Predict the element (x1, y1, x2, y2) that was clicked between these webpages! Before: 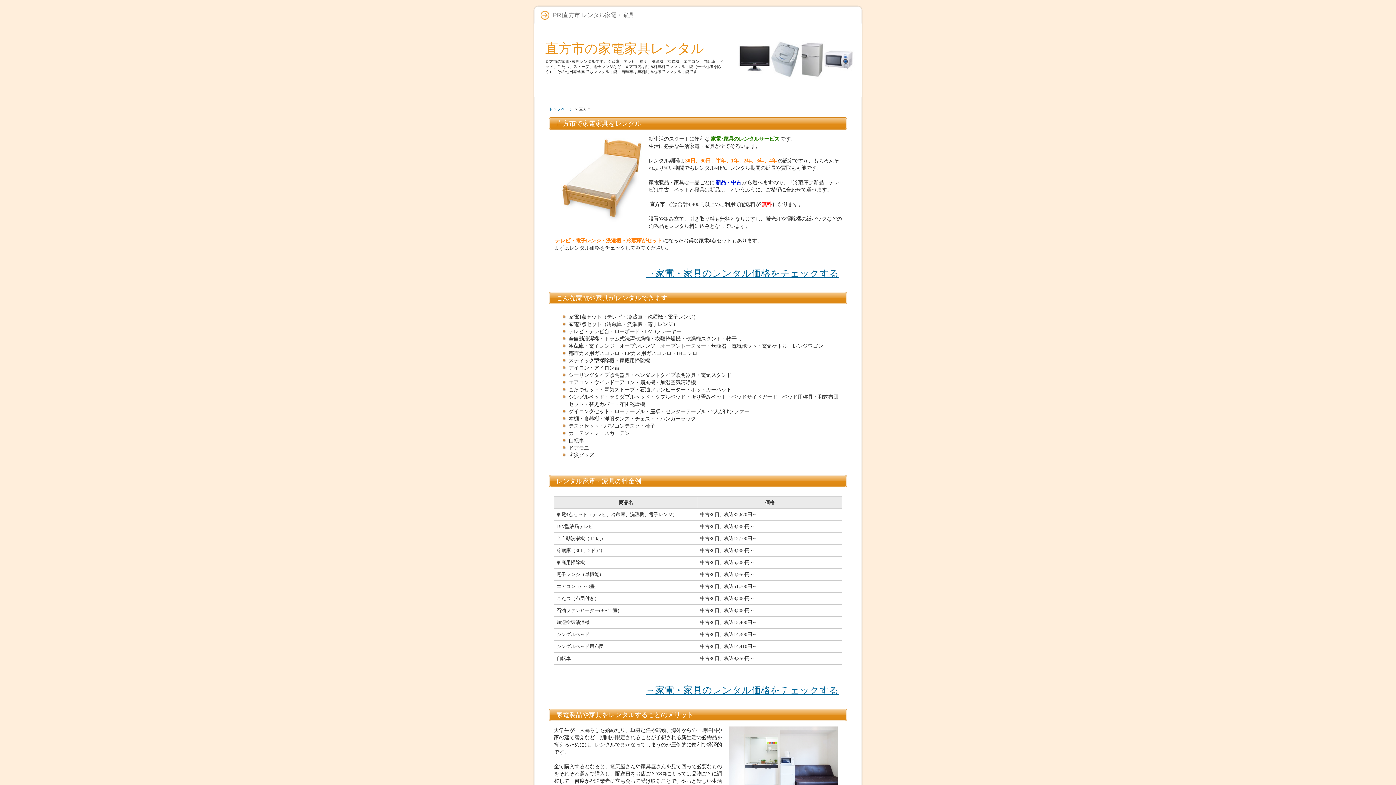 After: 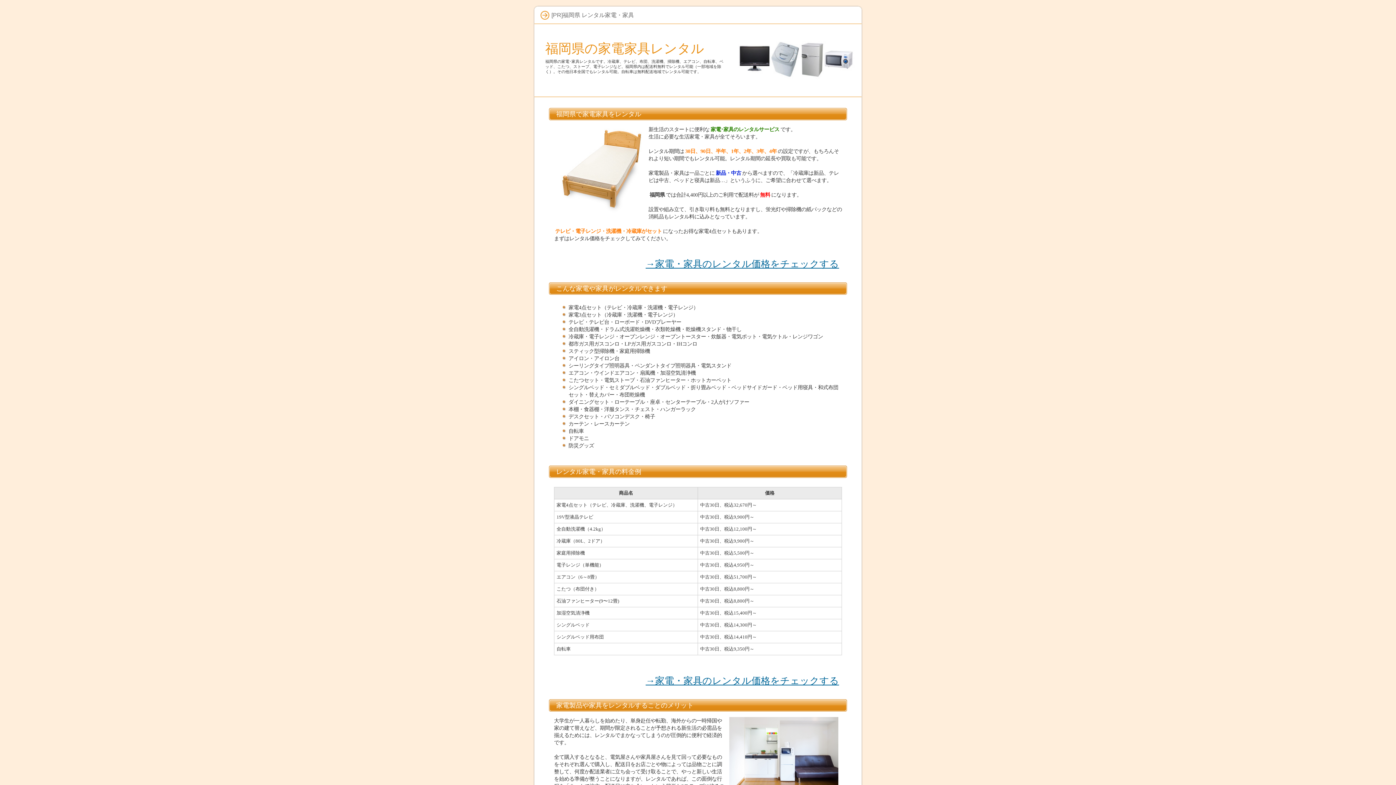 Action: bbox: (545, 41, 704, 56) label: 直方市の家電家具レンタル